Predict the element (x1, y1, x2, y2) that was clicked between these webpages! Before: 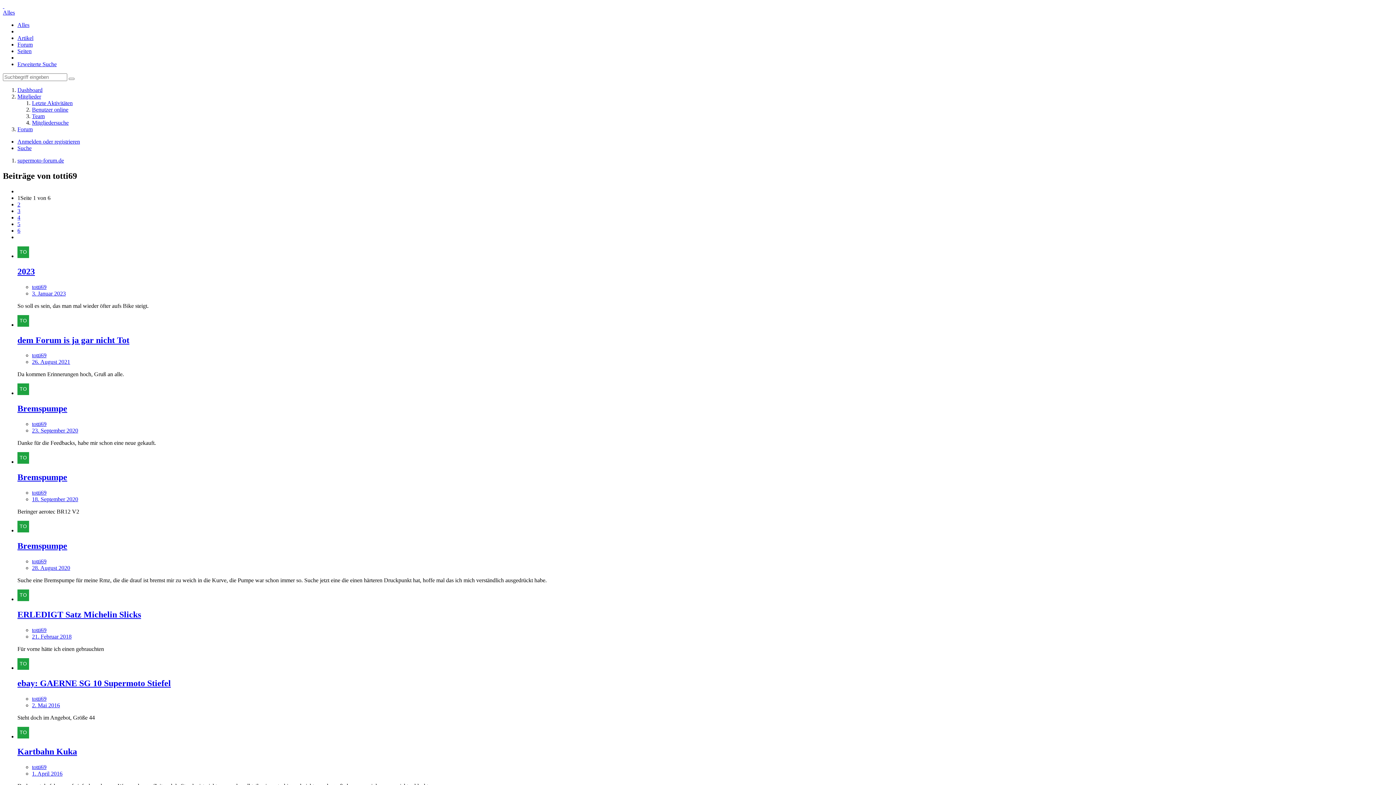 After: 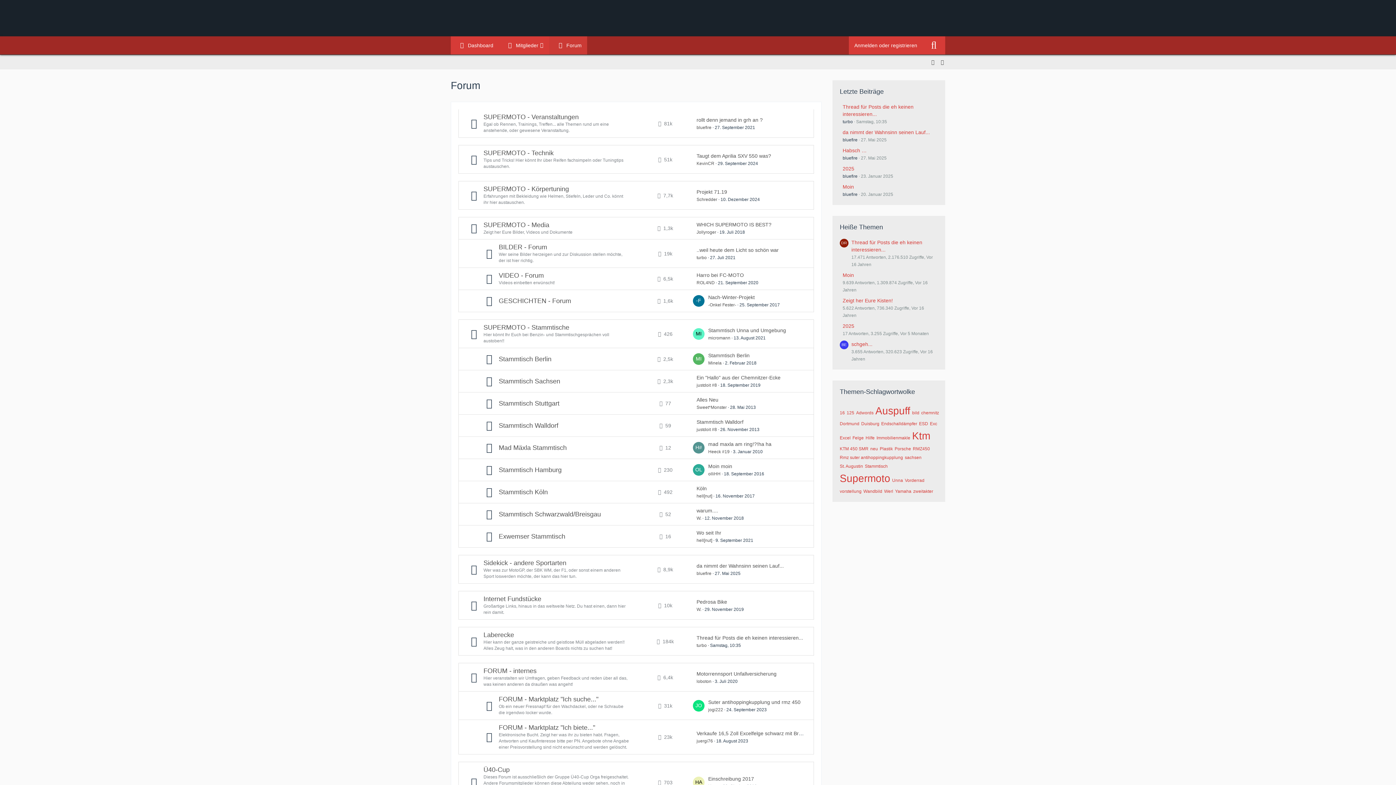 Action: bbox: (2, 2, 4, 9) label:  